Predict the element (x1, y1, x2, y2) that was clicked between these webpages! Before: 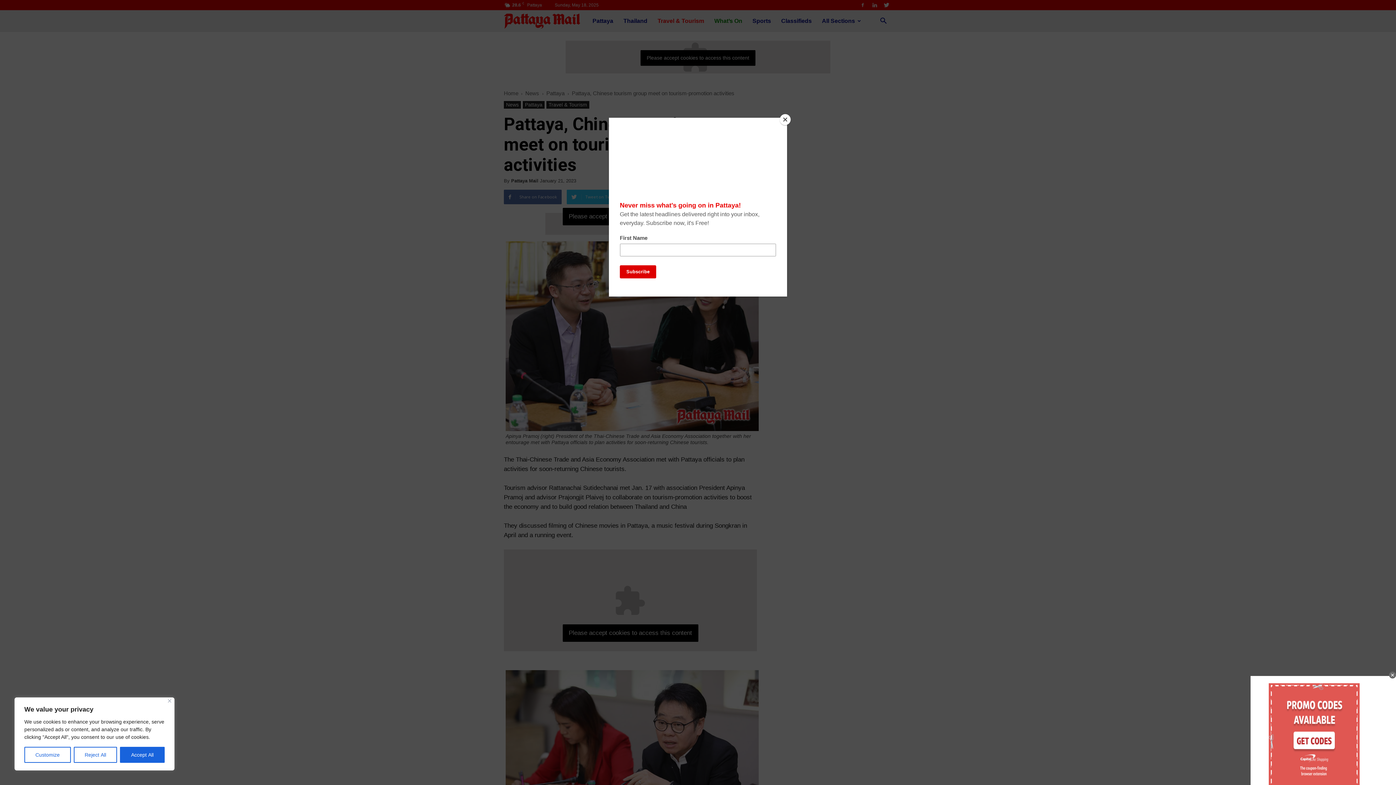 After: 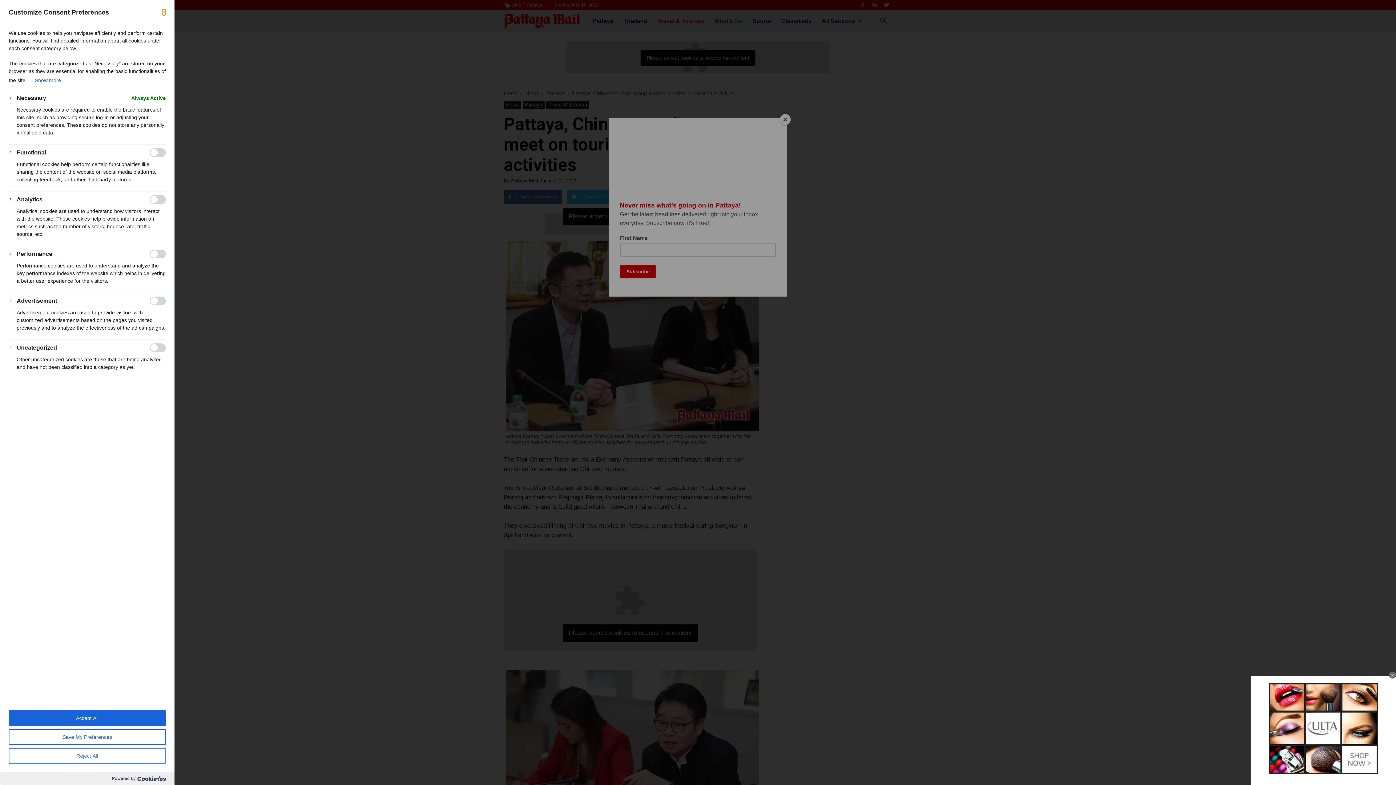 Action: label: Customize bbox: (24, 747, 70, 763)